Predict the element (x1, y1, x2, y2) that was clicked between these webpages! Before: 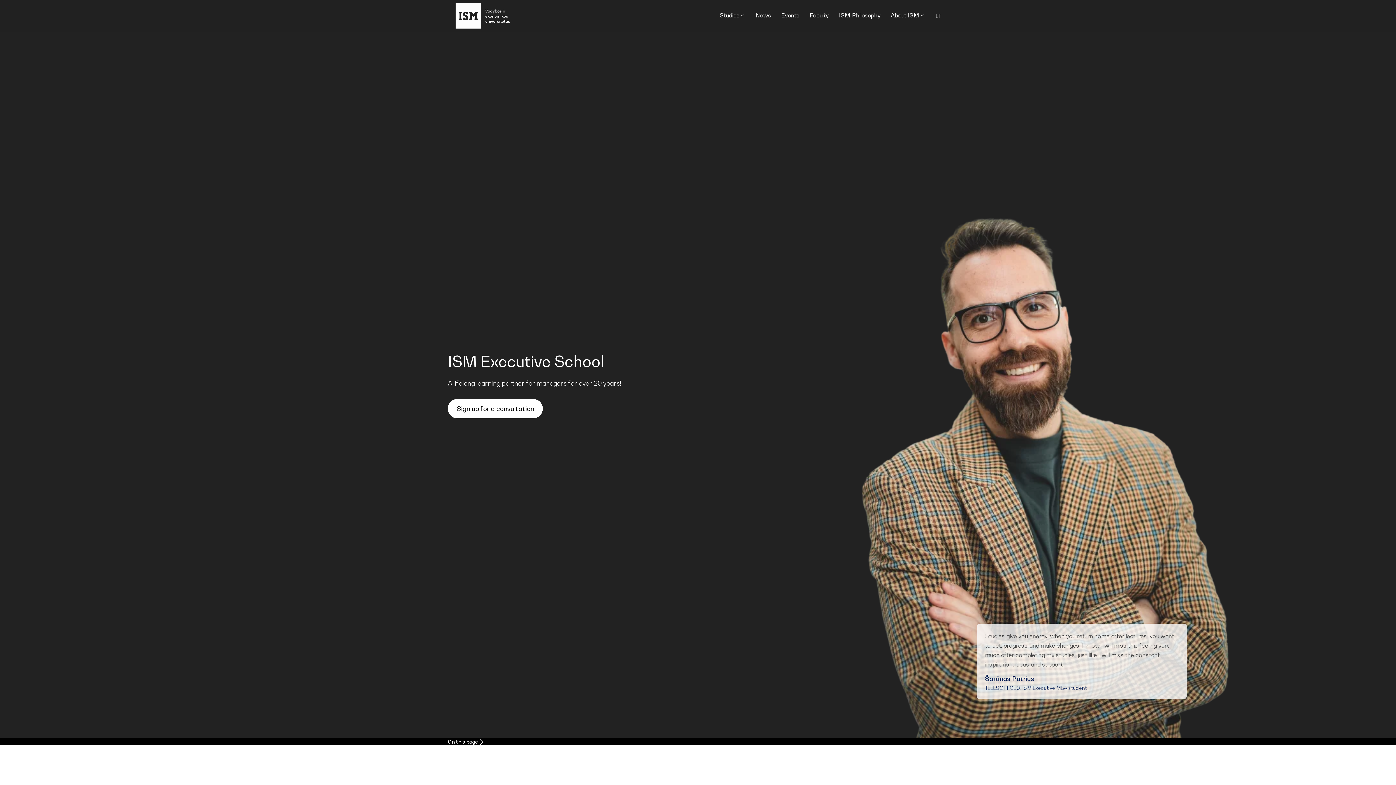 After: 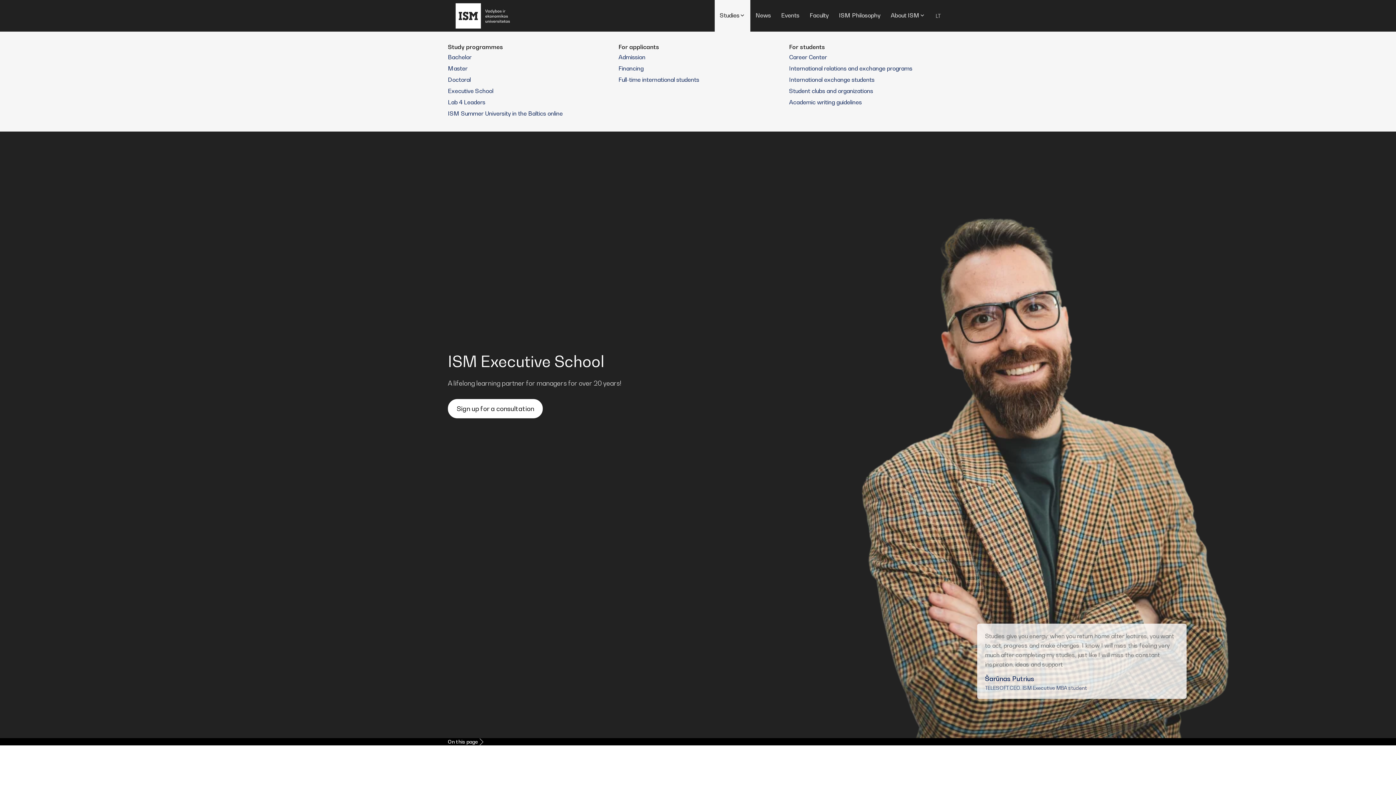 Action: label: Studies bbox: (714, 0, 750, 31)